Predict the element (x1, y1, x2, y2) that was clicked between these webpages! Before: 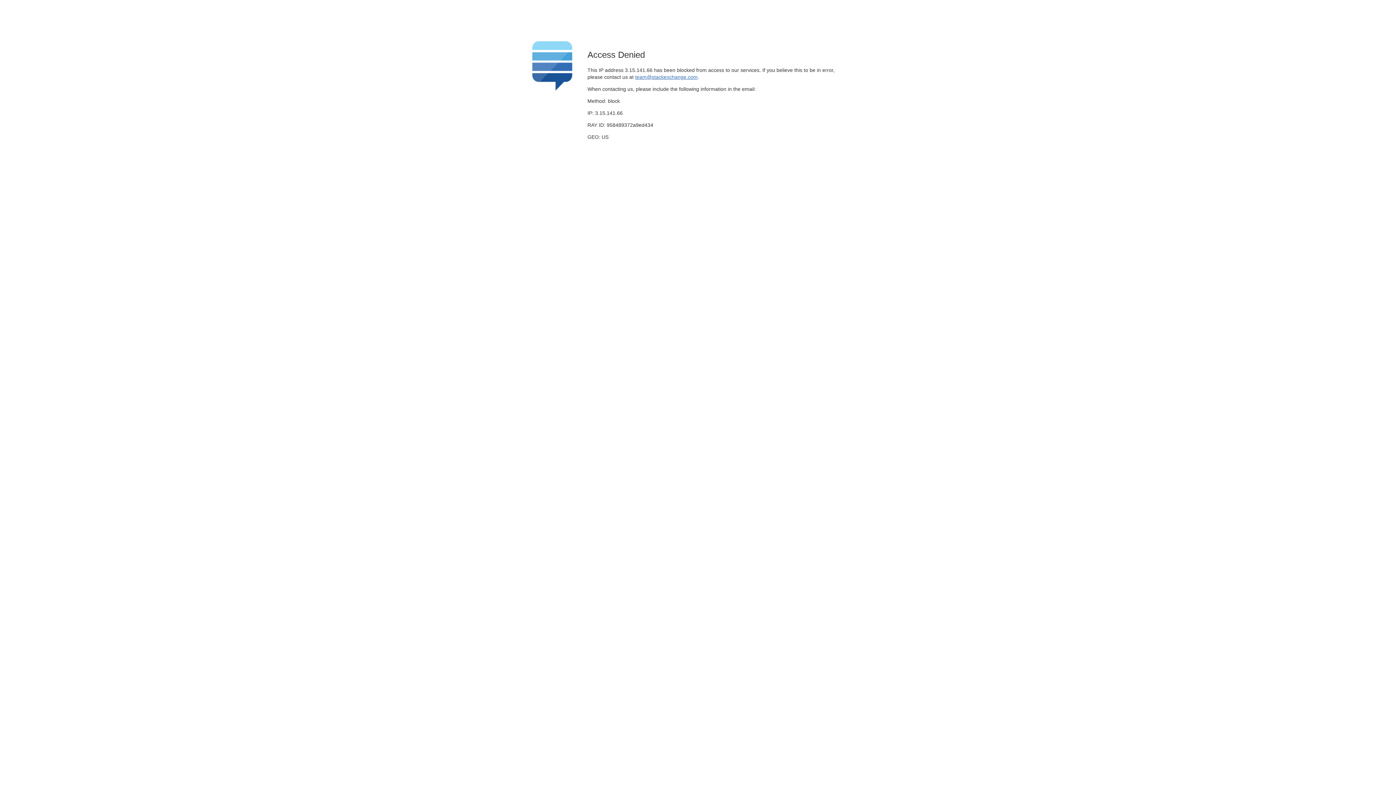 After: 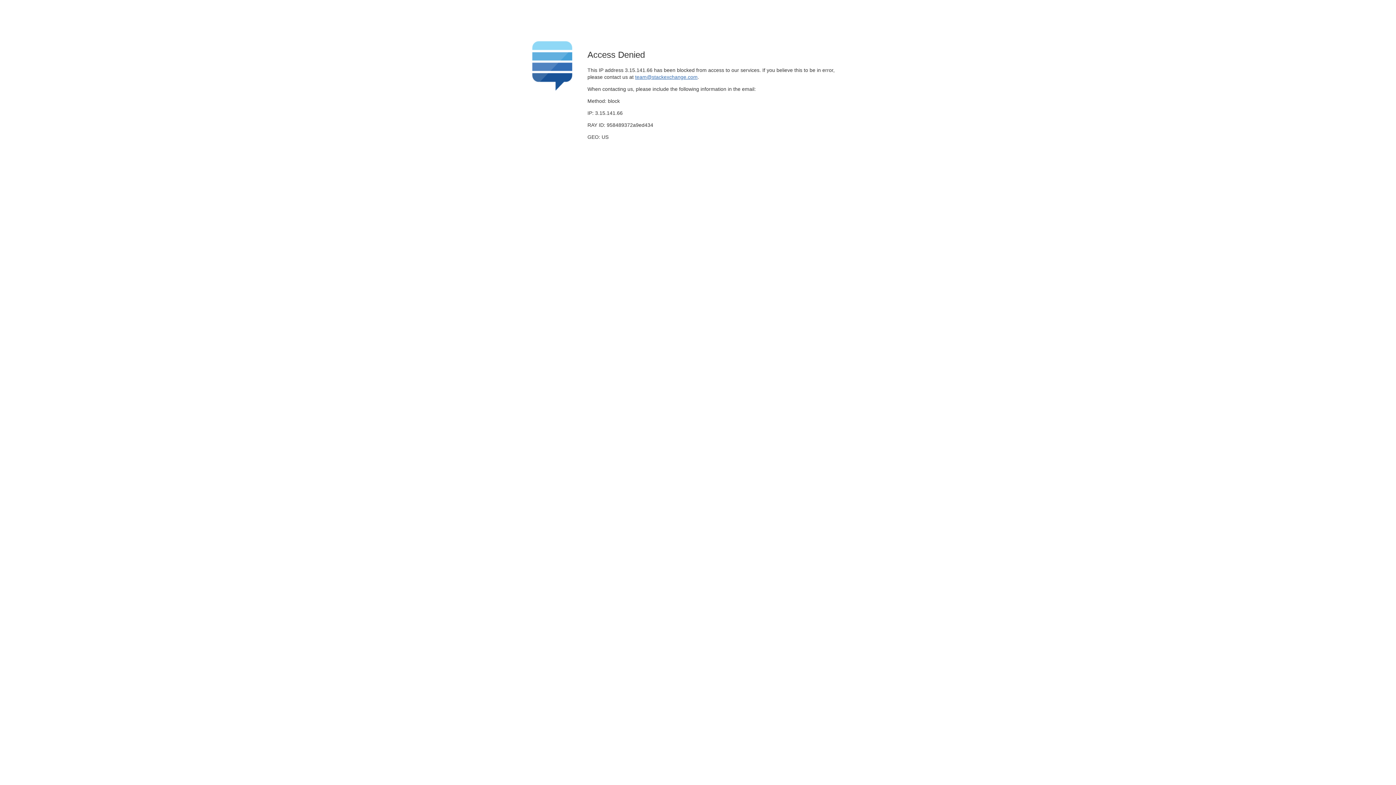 Action: bbox: (635, 74, 697, 79) label: team@stackexchange.com